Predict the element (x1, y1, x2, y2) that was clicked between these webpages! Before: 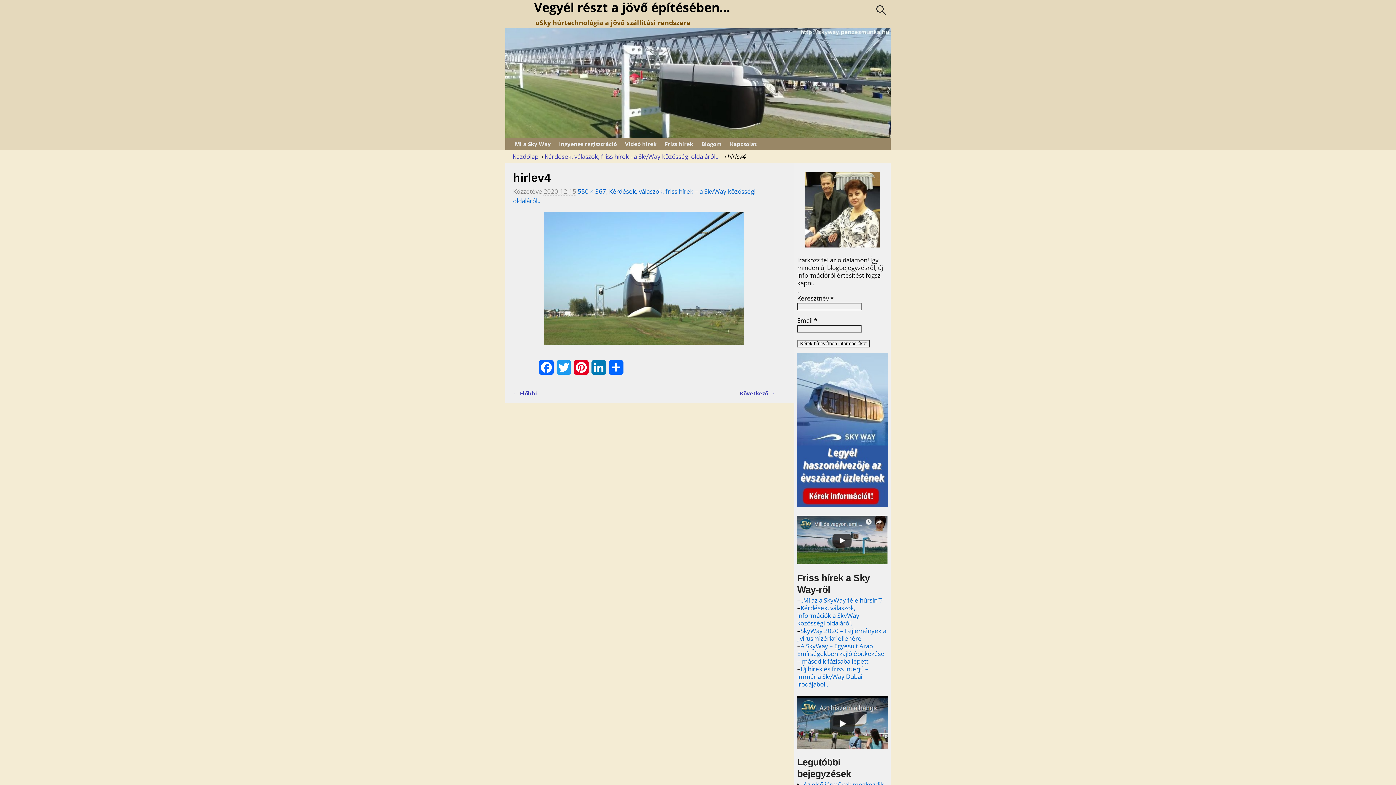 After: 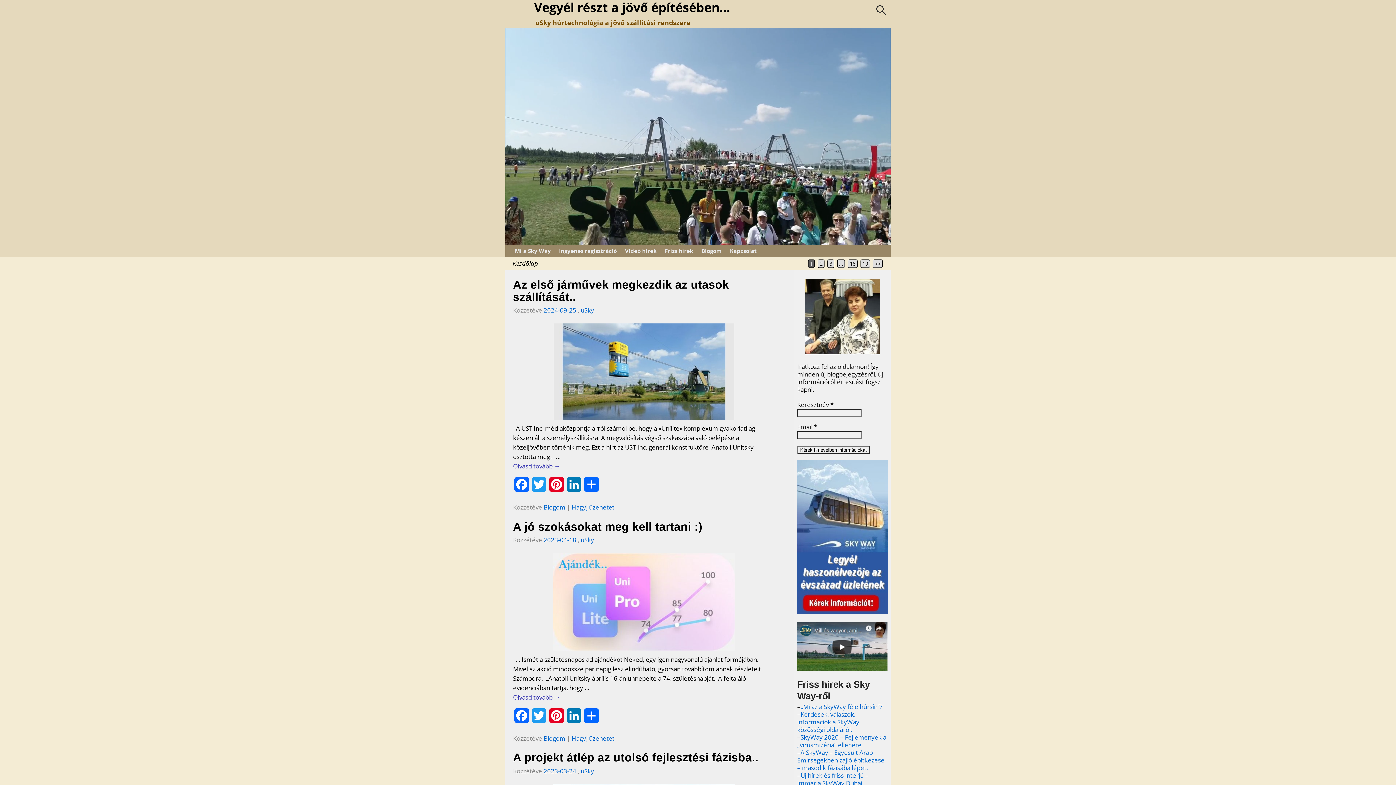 Action: bbox: (512, 152, 538, 160) label: Kezdőlap